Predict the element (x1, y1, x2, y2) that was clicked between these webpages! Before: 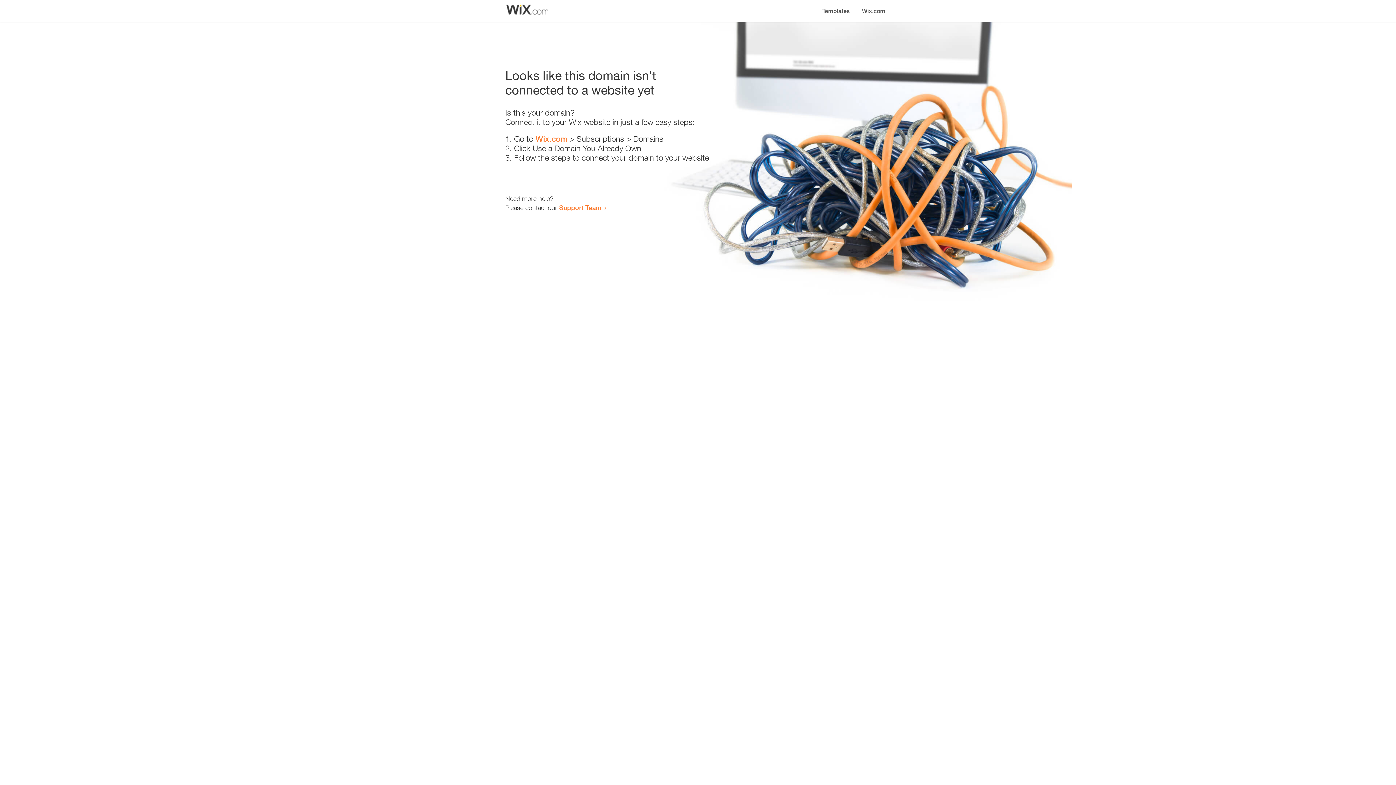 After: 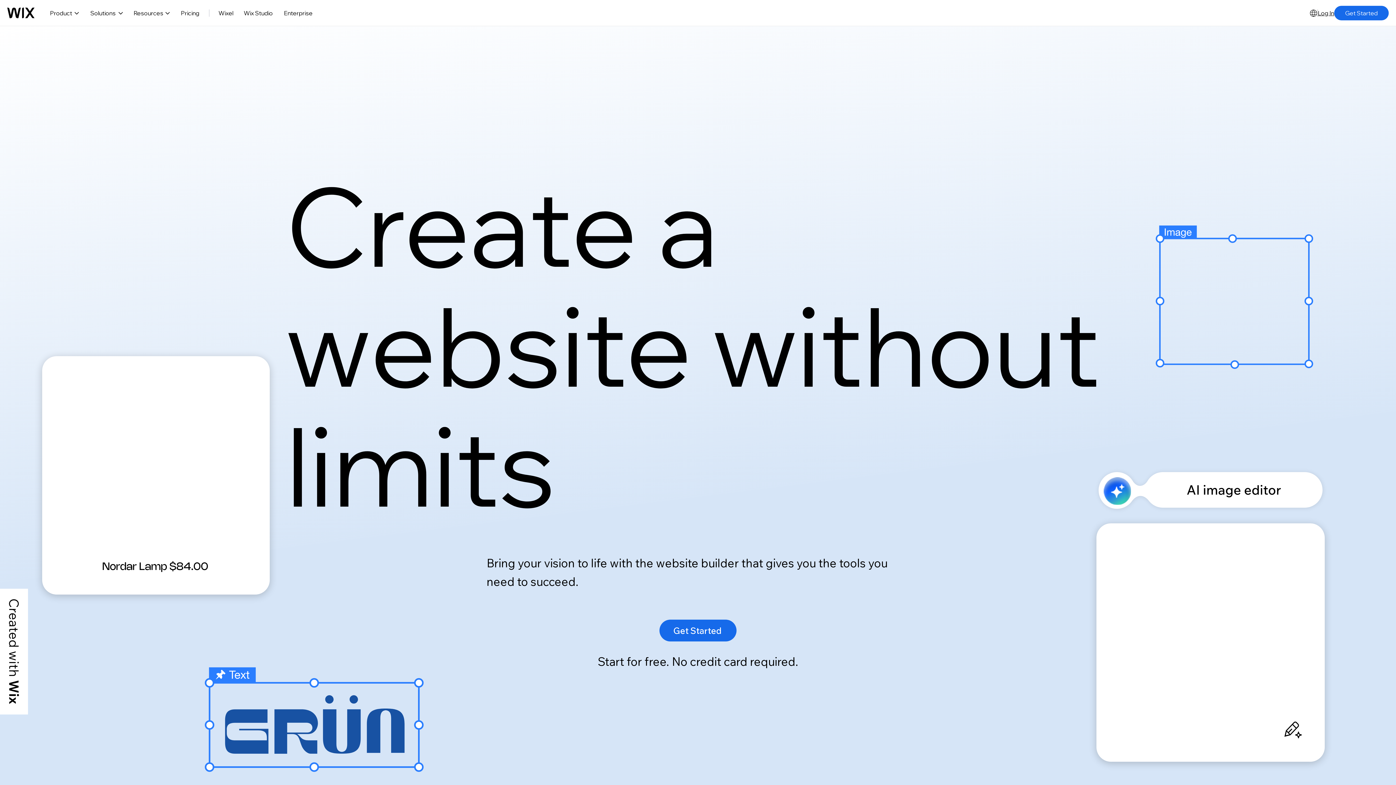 Action: label: Wix.com bbox: (535, 134, 567, 143)